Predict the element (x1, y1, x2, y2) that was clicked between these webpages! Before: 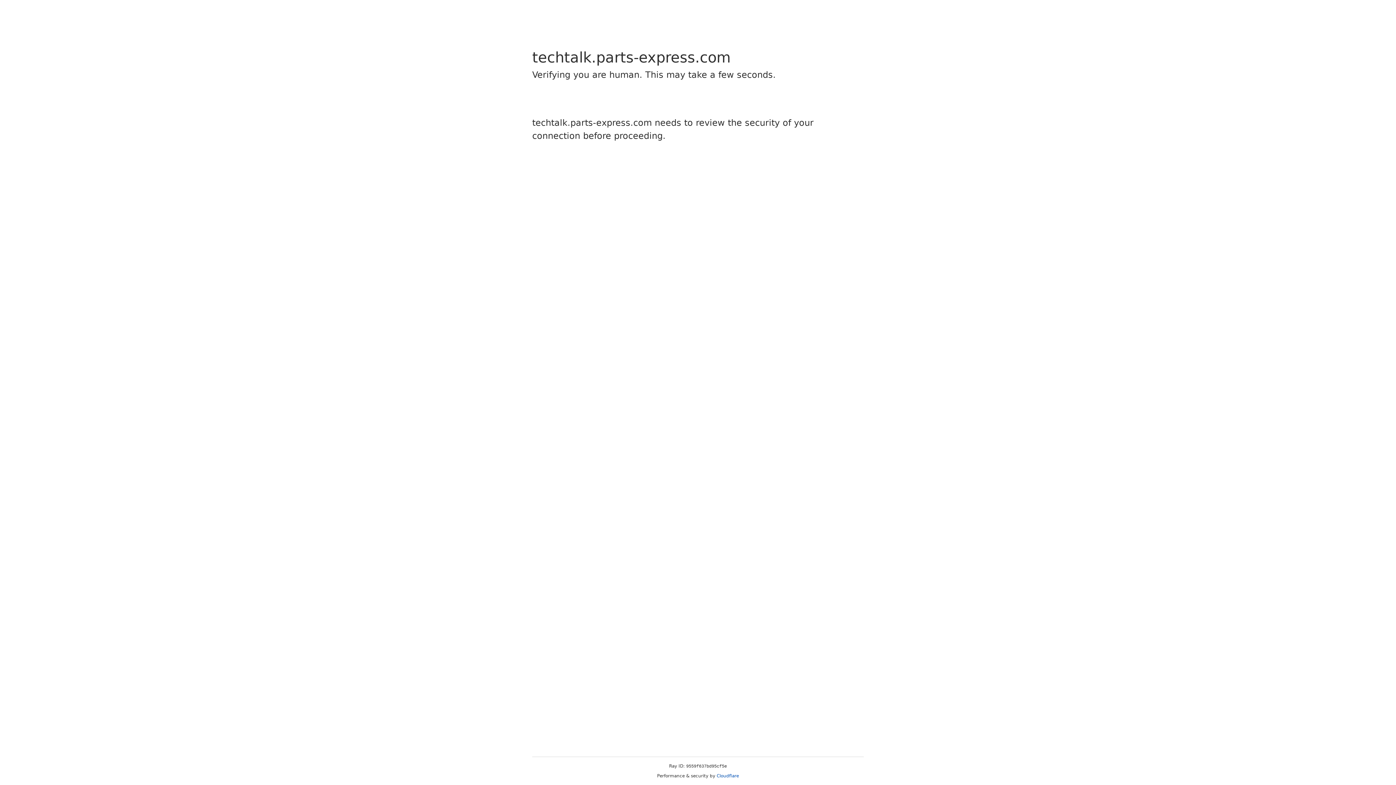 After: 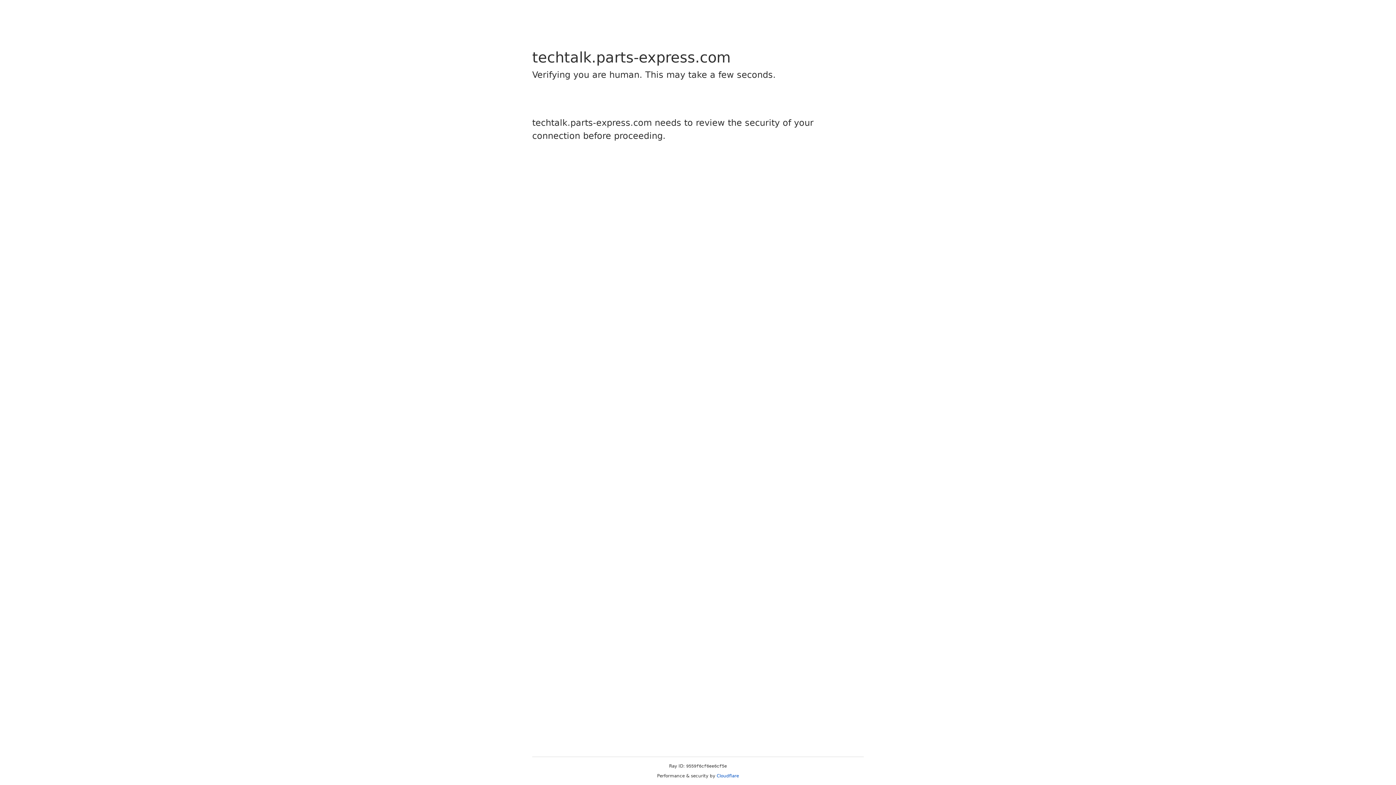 Action: label: Cloudflare bbox: (716, 773, 739, 778)